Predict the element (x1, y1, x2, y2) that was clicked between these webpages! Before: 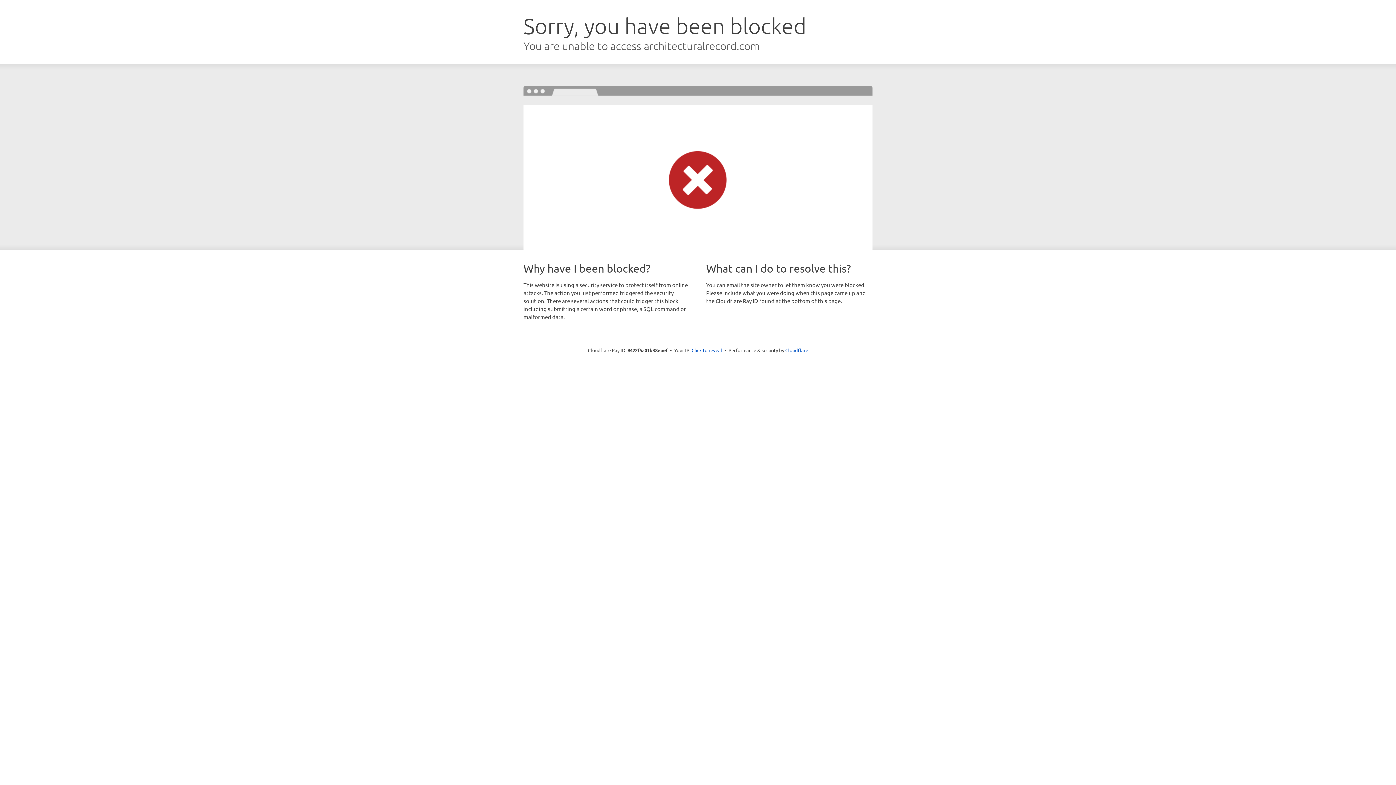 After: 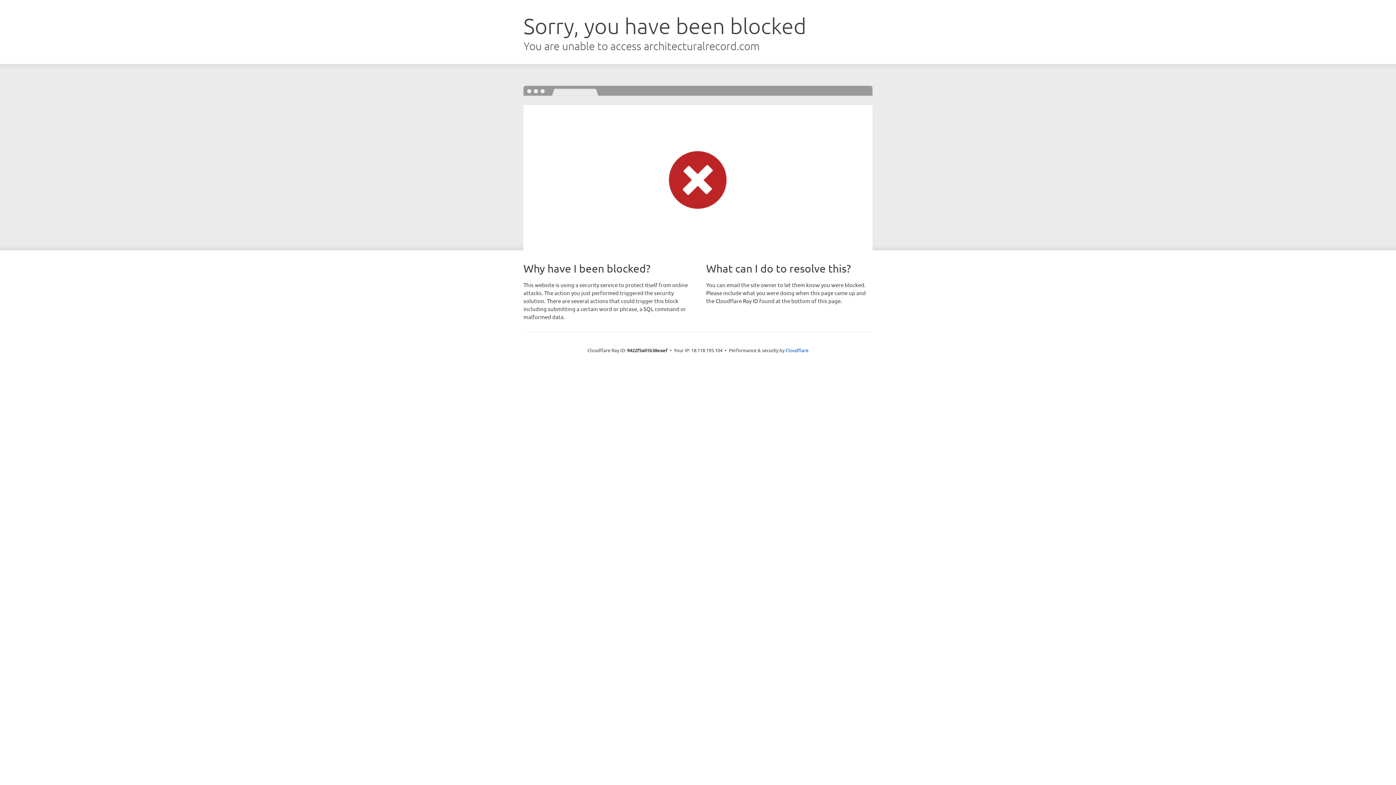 Action: bbox: (691, 346, 722, 353) label: Click to reveal